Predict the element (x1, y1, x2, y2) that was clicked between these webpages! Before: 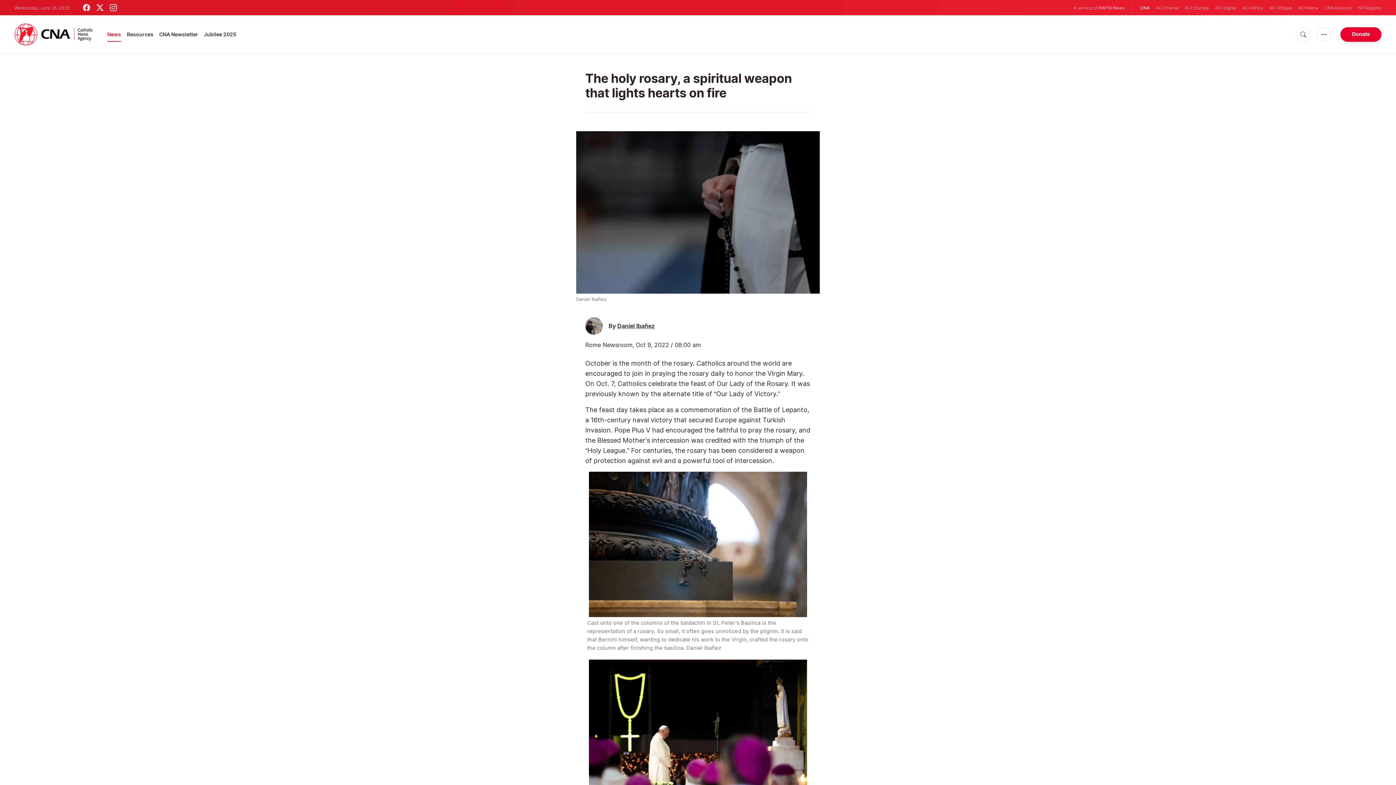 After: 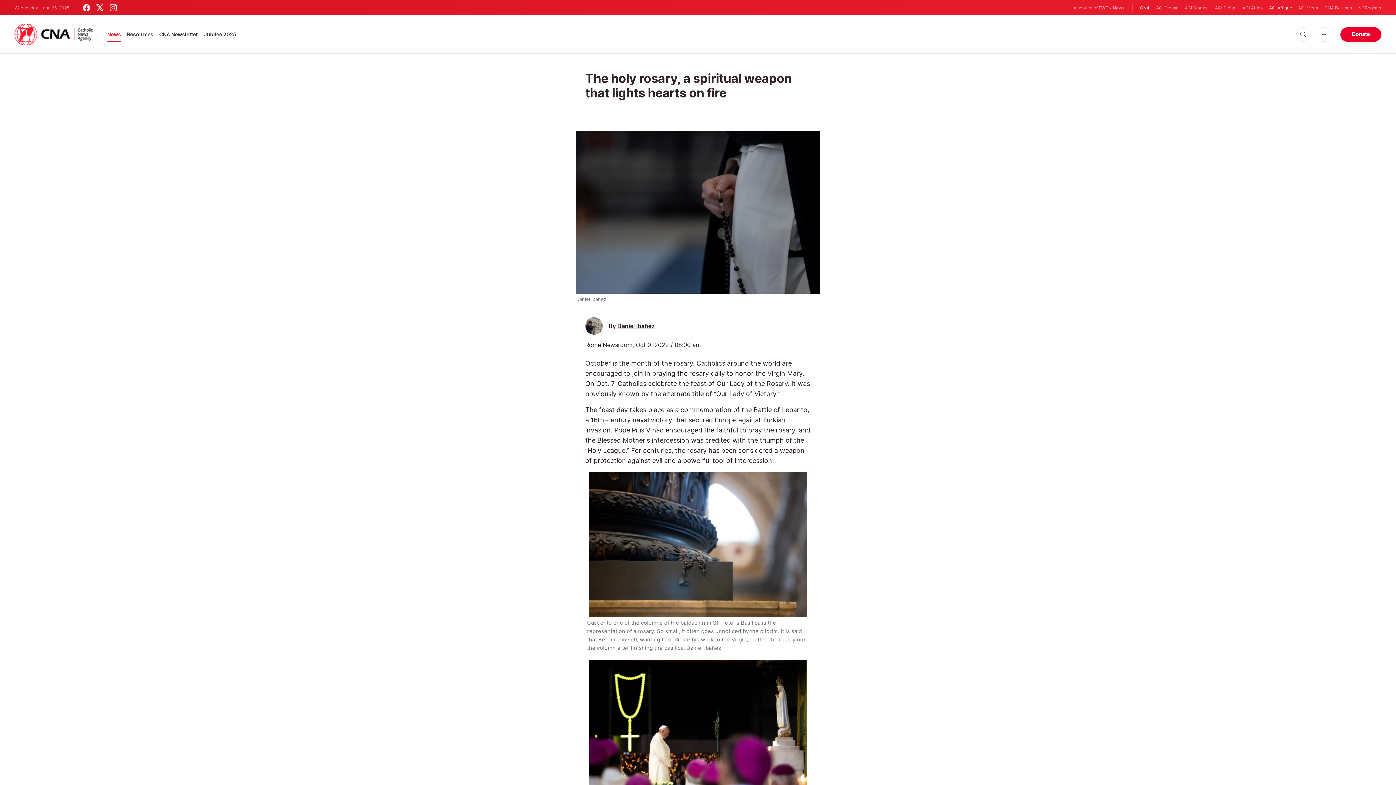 Action: label: ACI Afrique bbox: (1269, 4, 1292, 11)